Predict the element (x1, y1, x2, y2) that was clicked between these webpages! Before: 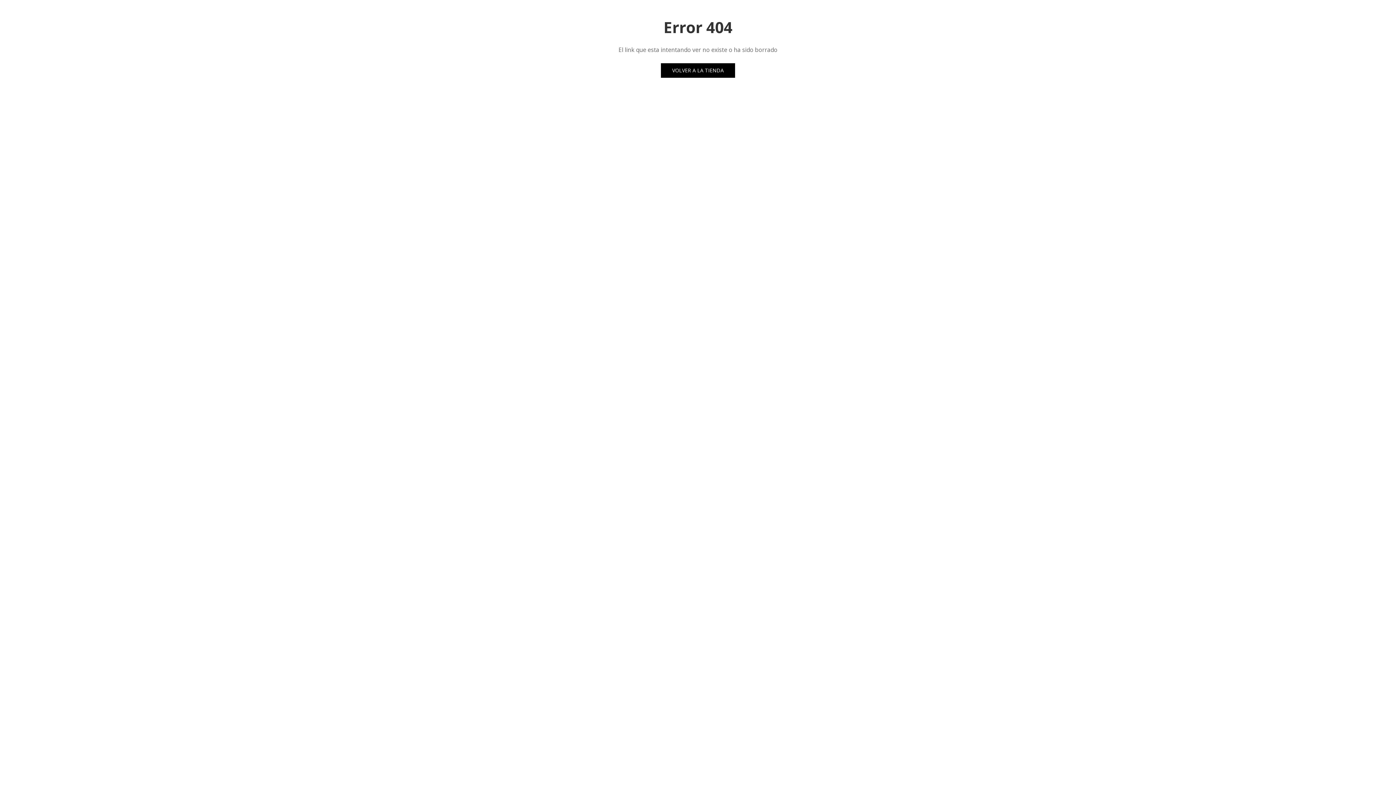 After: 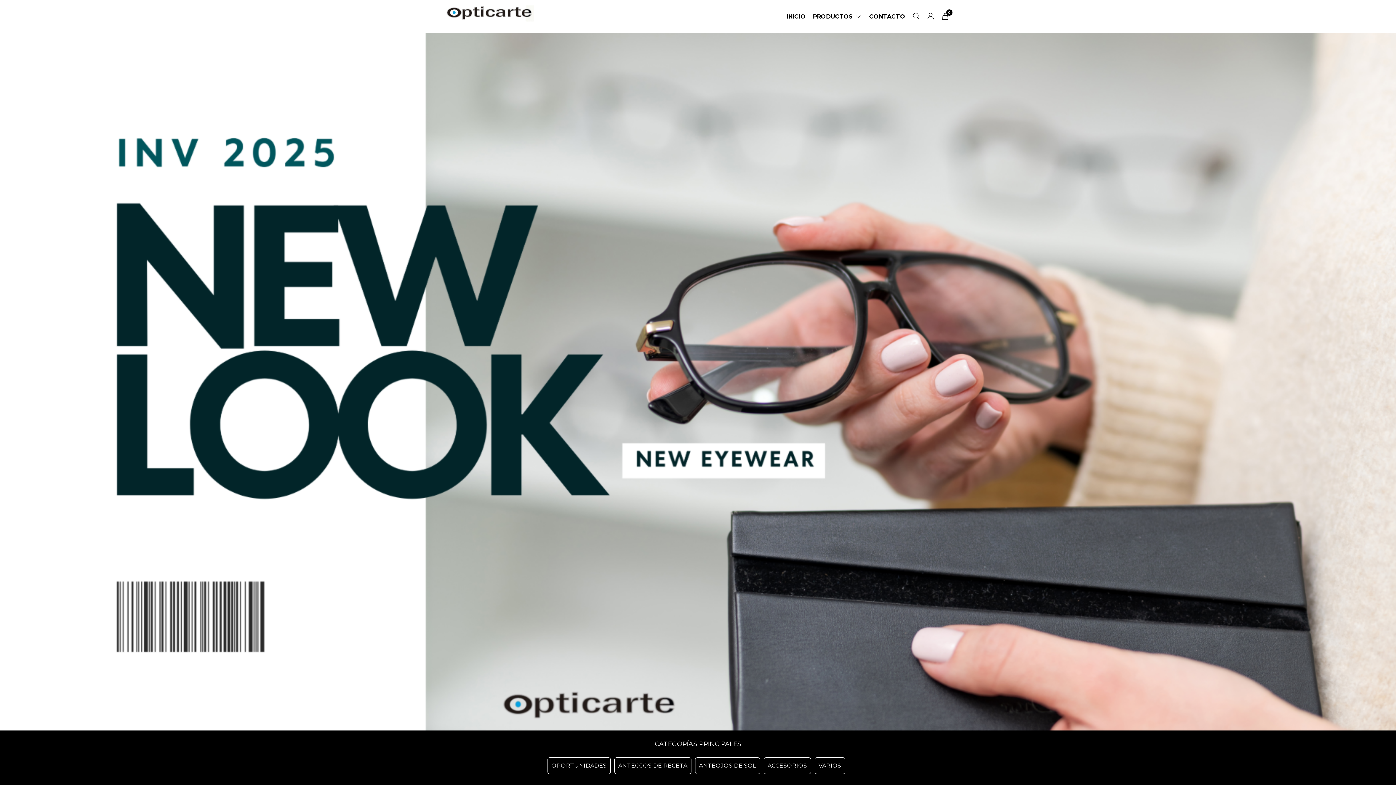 Action: label: VOLVER A LA TIENDA bbox: (661, 63, 735, 77)